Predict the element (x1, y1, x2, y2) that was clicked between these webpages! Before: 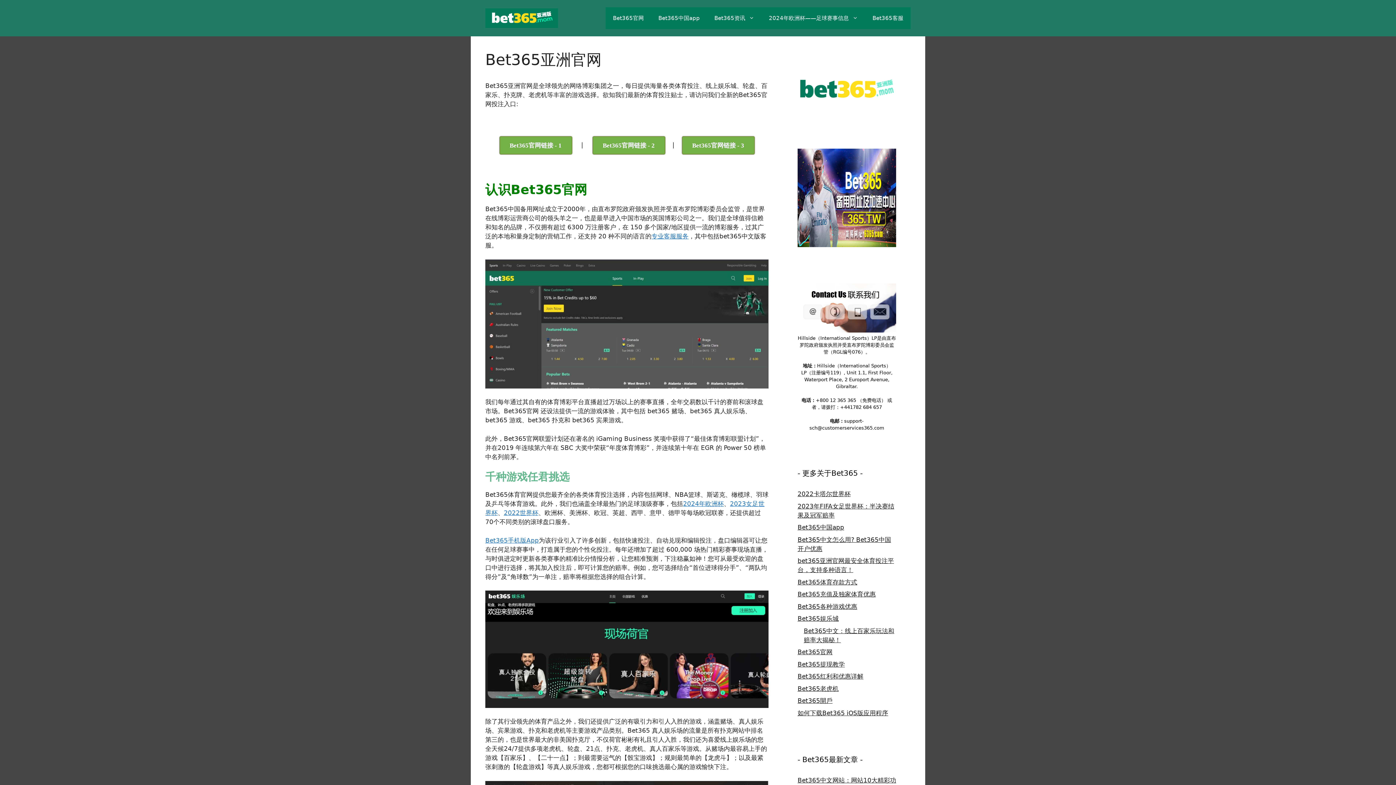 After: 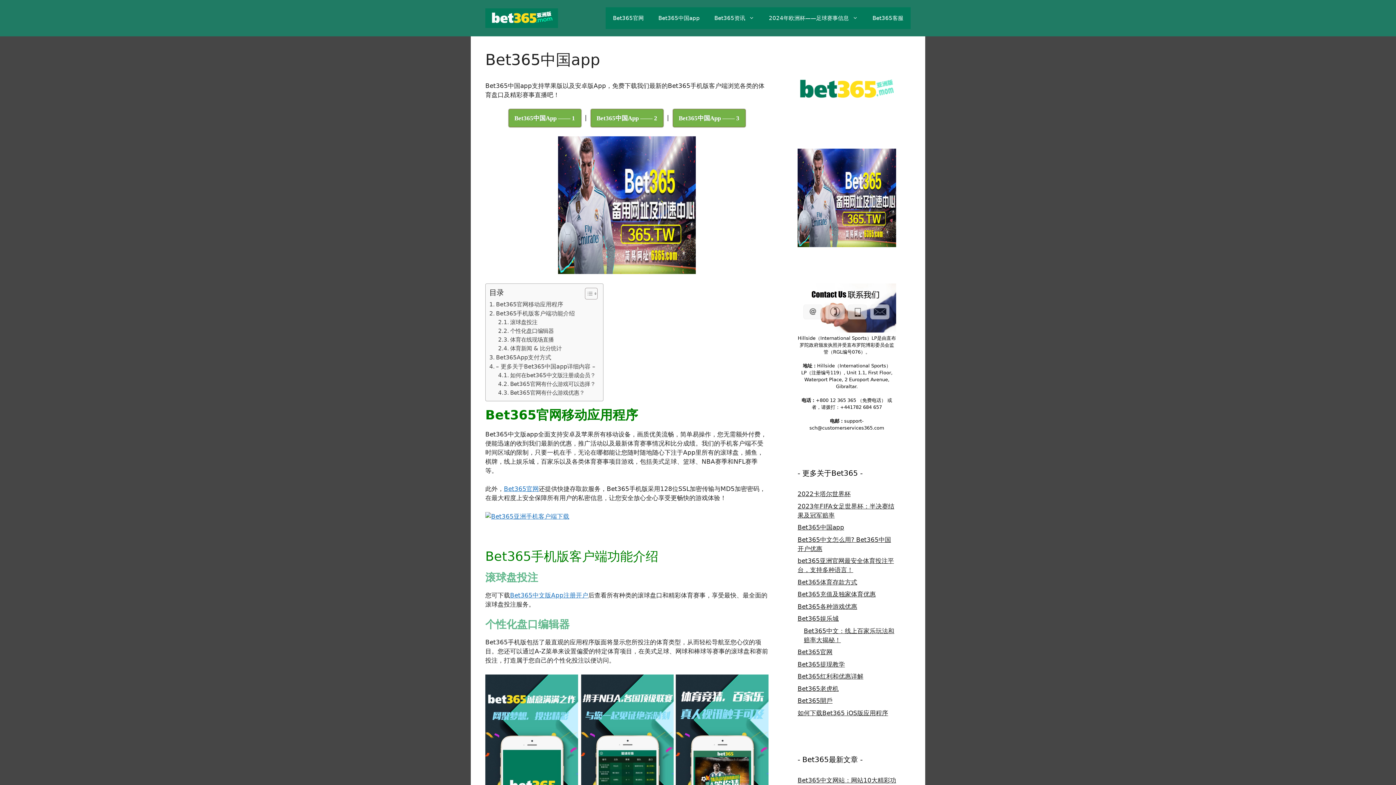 Action: label: Bet365中国app bbox: (651, 7, 707, 29)